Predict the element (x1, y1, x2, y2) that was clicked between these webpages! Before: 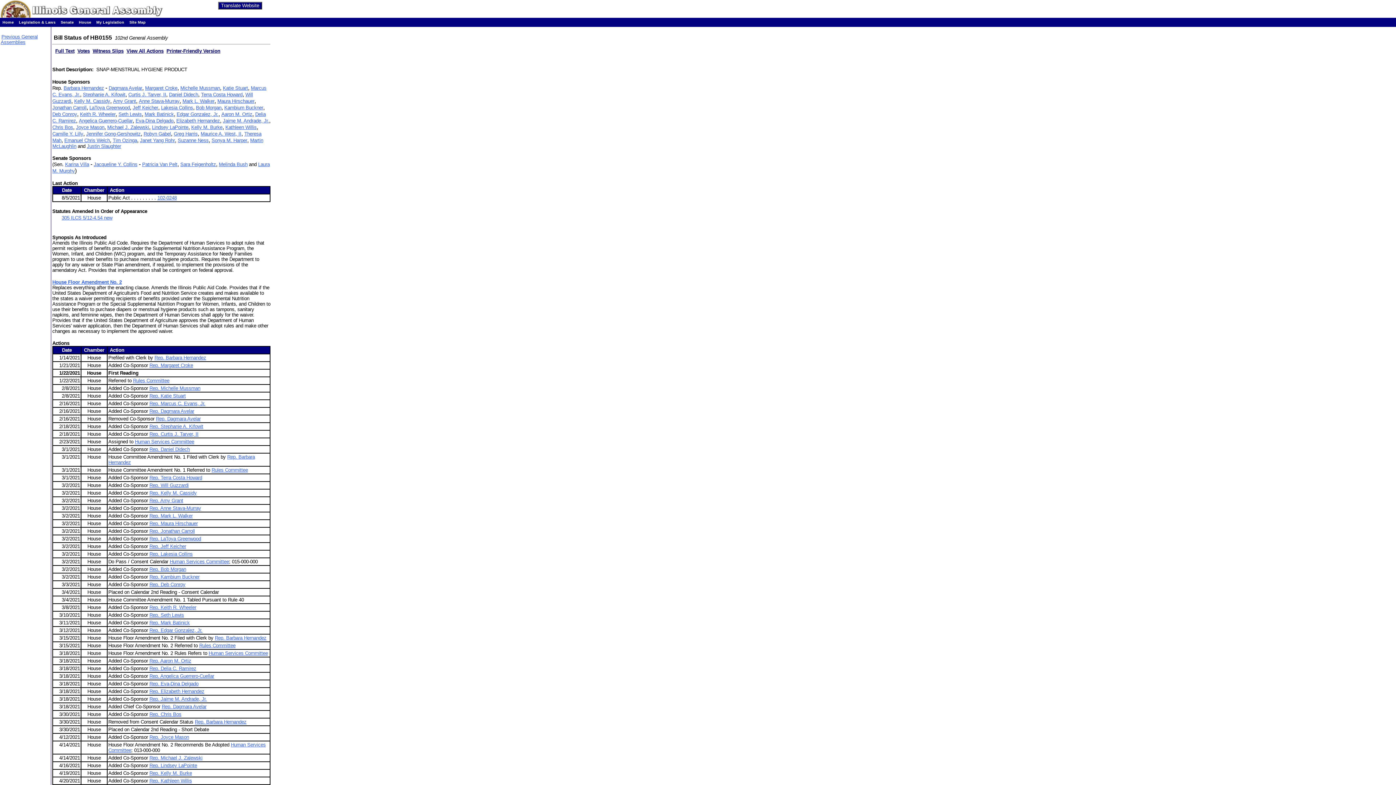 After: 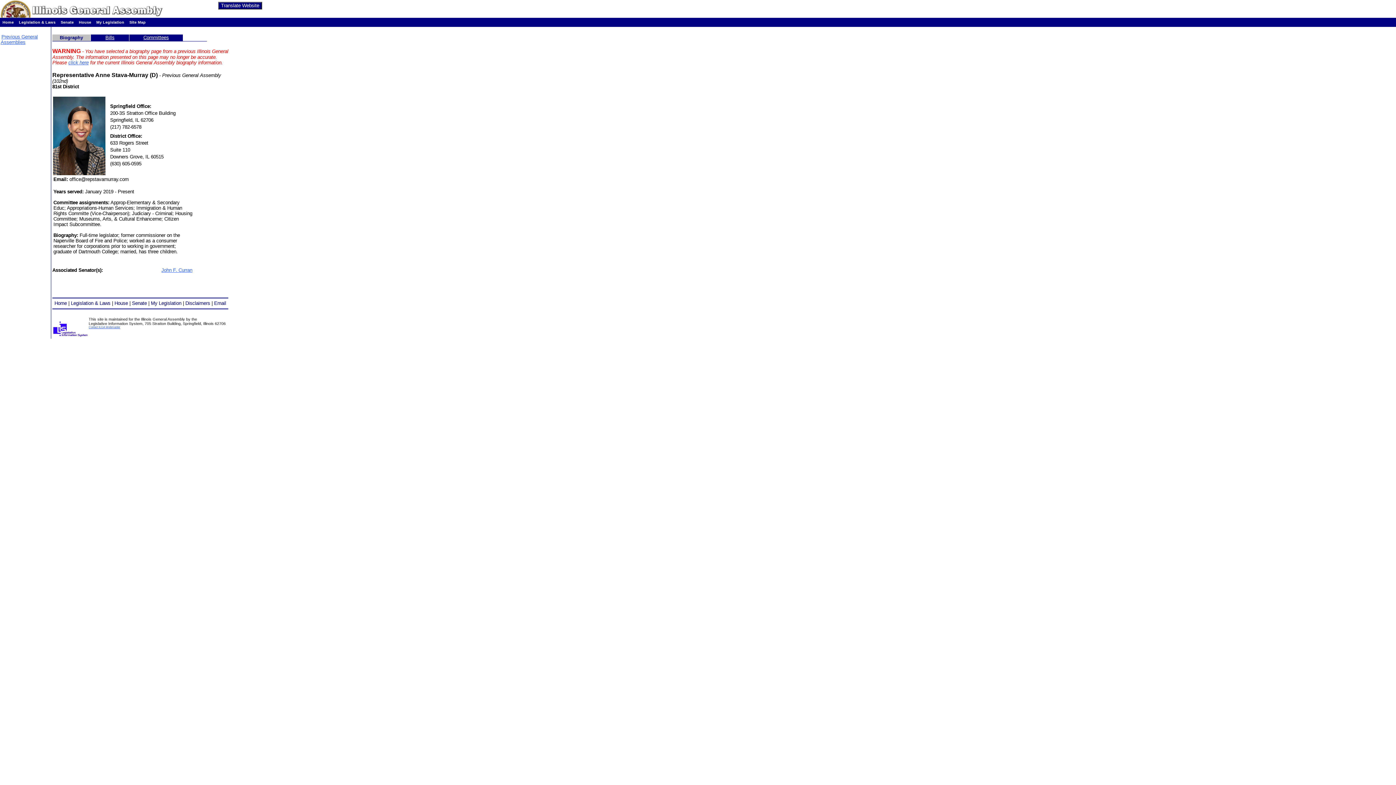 Action: label: Anne Stava-Murray bbox: (138, 98, 179, 104)